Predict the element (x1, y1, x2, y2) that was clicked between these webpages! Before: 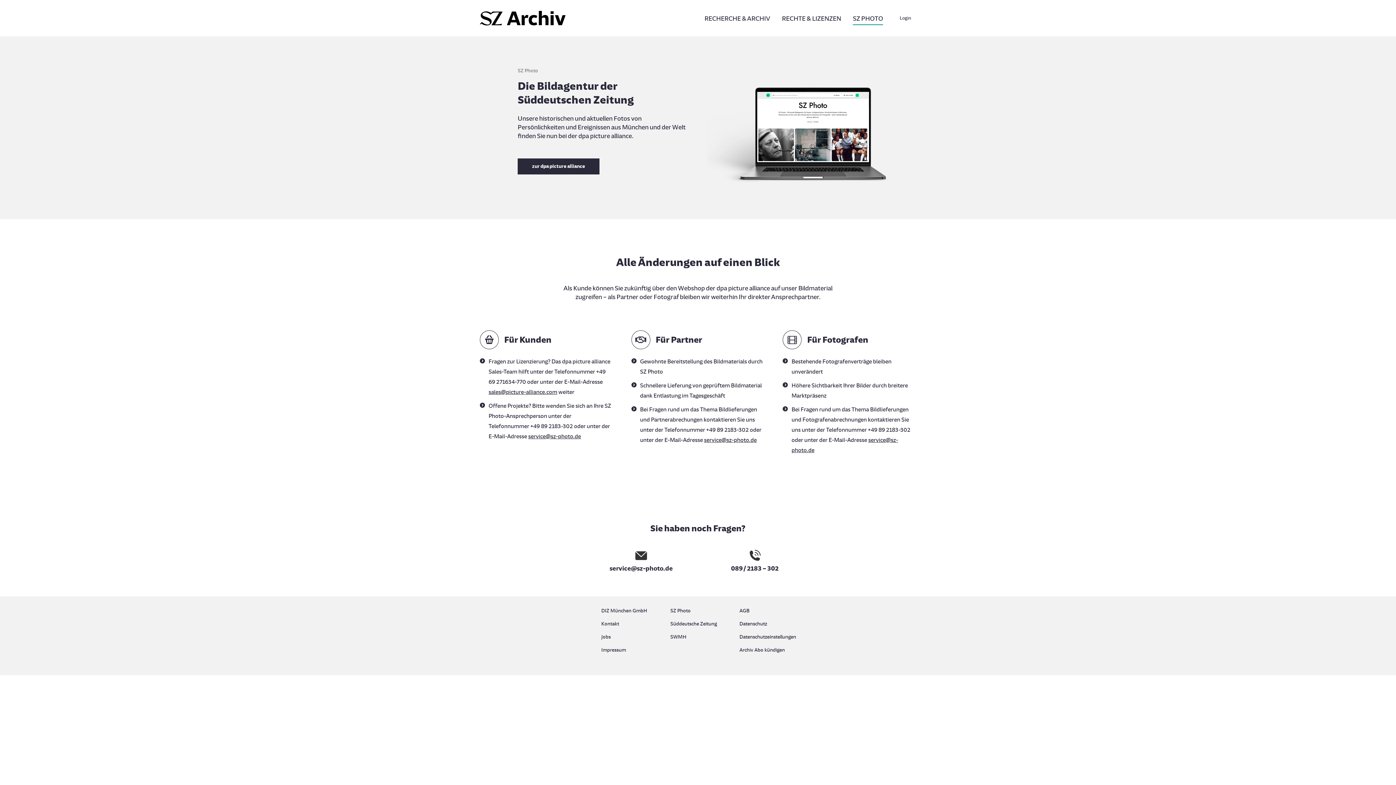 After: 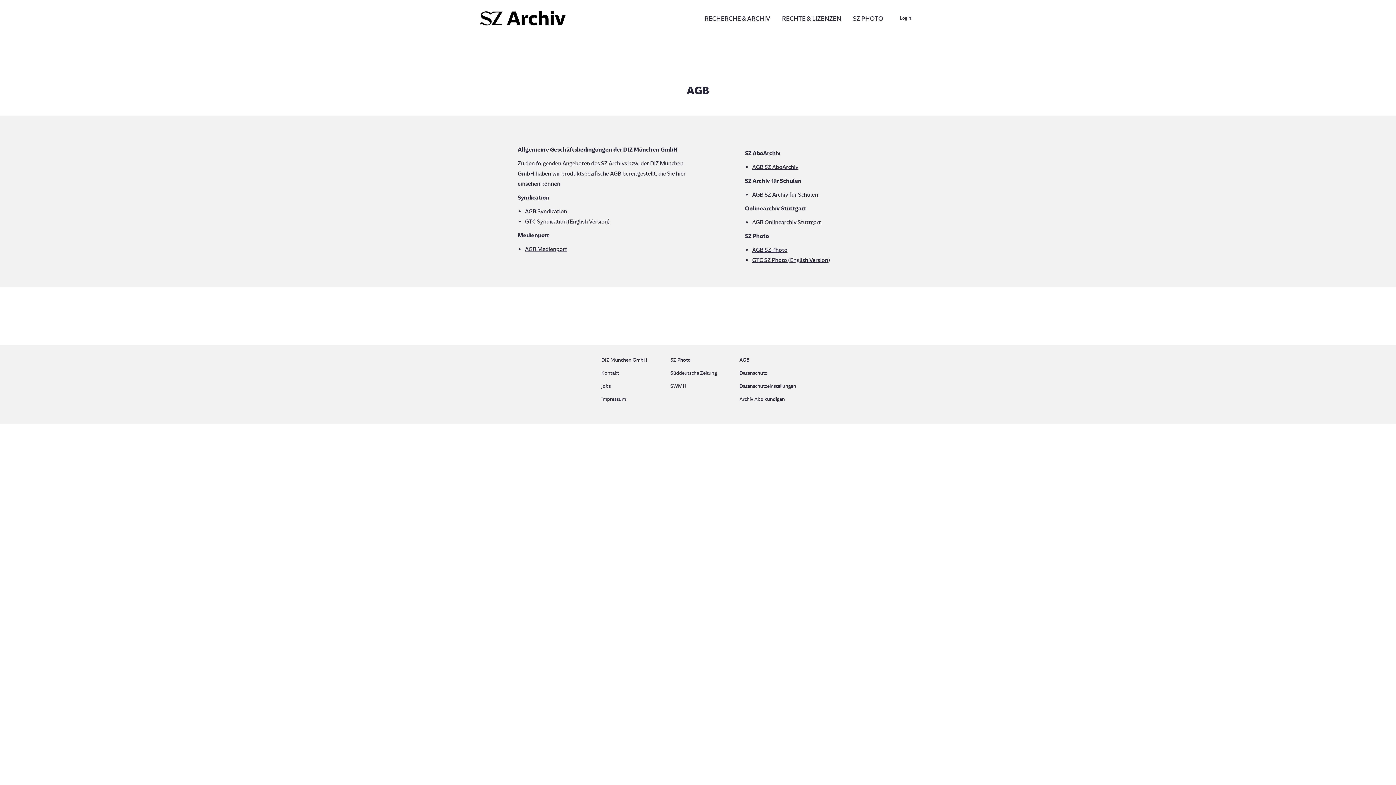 Action: bbox: (739, 606, 794, 619) label: AGB